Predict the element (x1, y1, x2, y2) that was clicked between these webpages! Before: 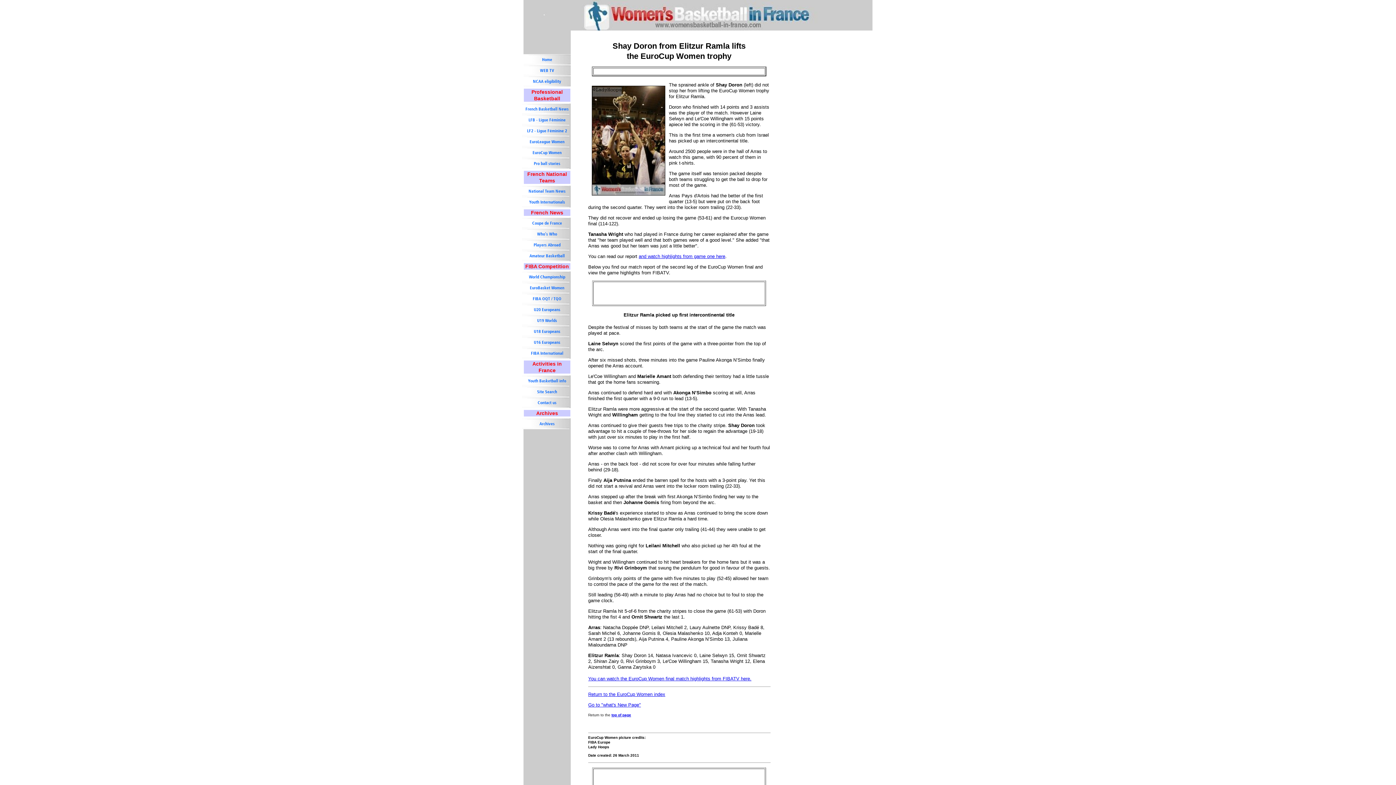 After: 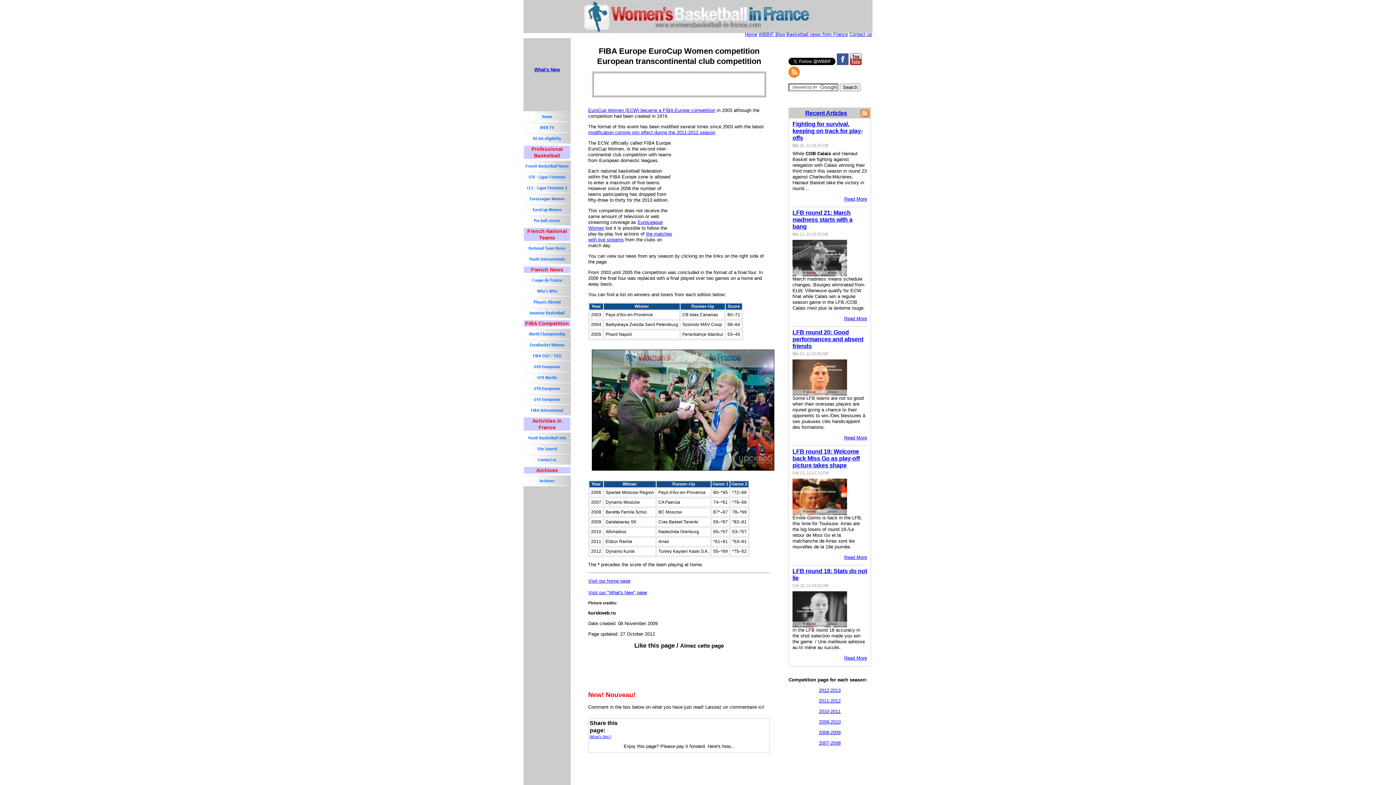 Action: bbox: (638, 253, 725, 259) label: and watch highlights from game one here